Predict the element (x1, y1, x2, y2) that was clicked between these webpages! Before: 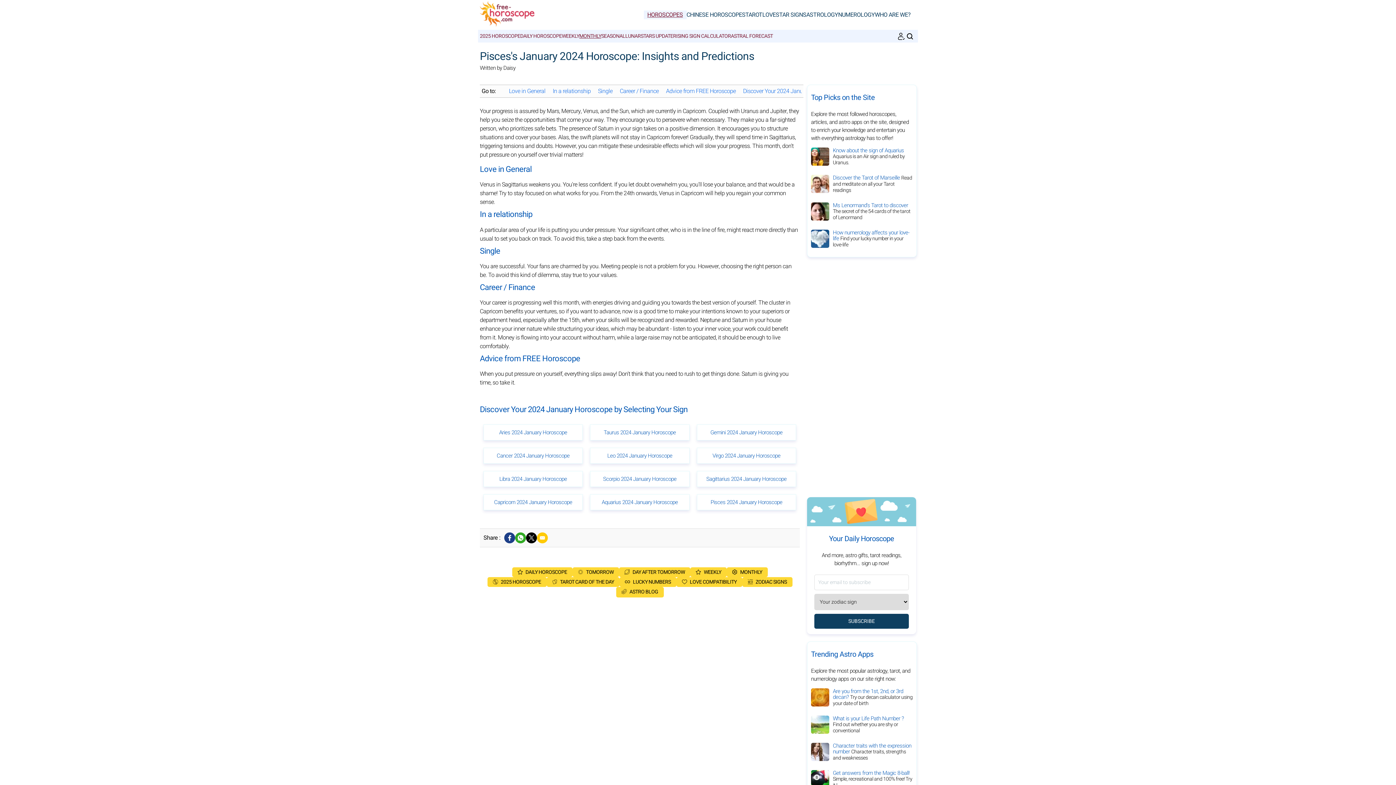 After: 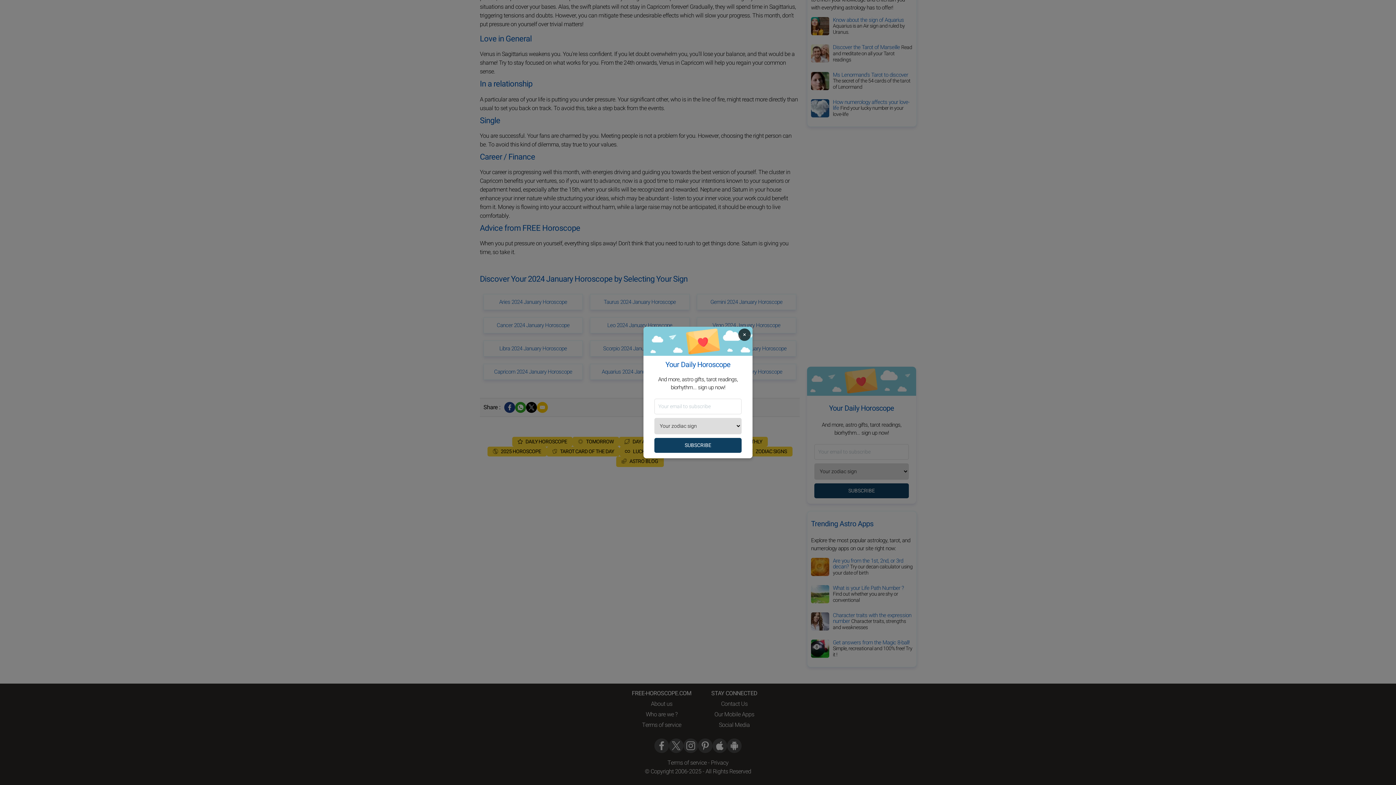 Action: label: In a relationship bbox: (552, 86, 590, 95)